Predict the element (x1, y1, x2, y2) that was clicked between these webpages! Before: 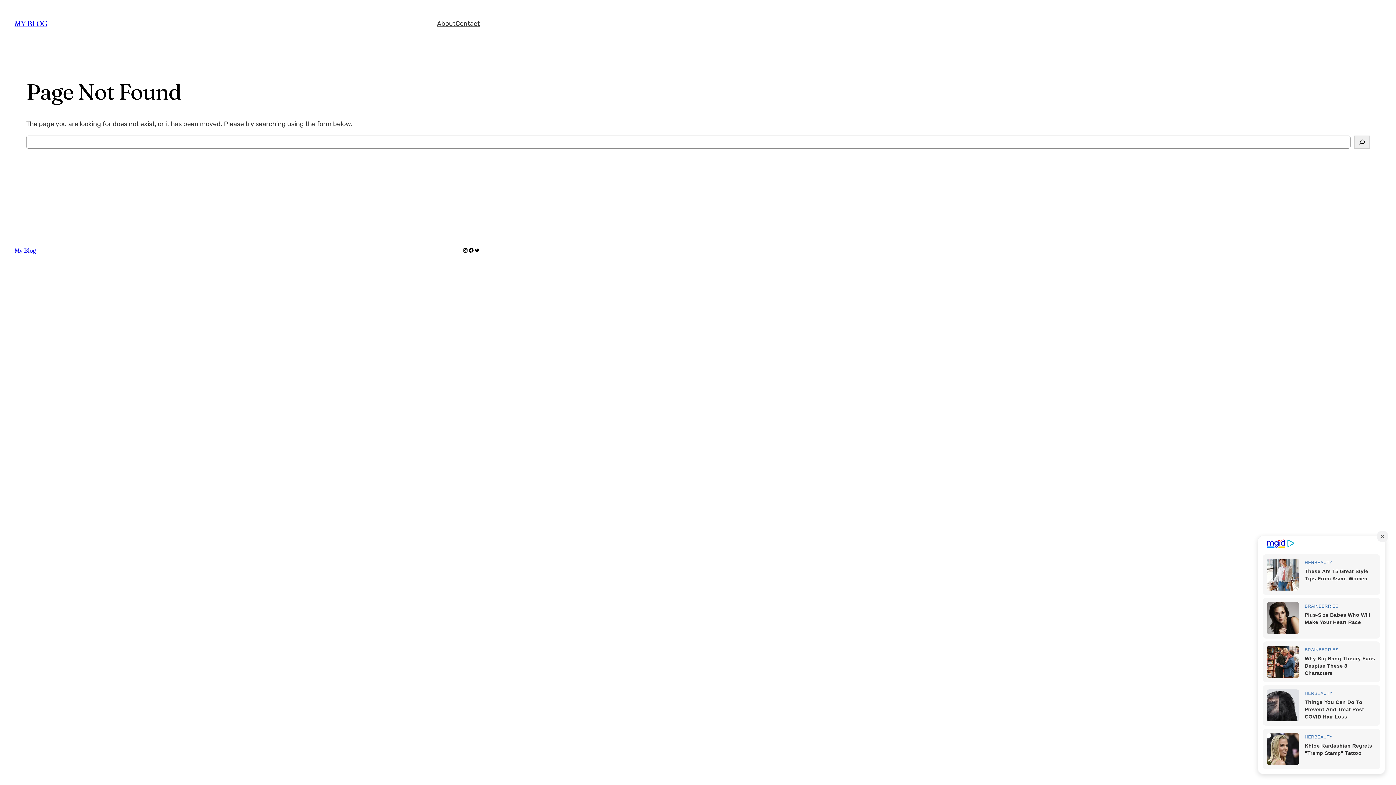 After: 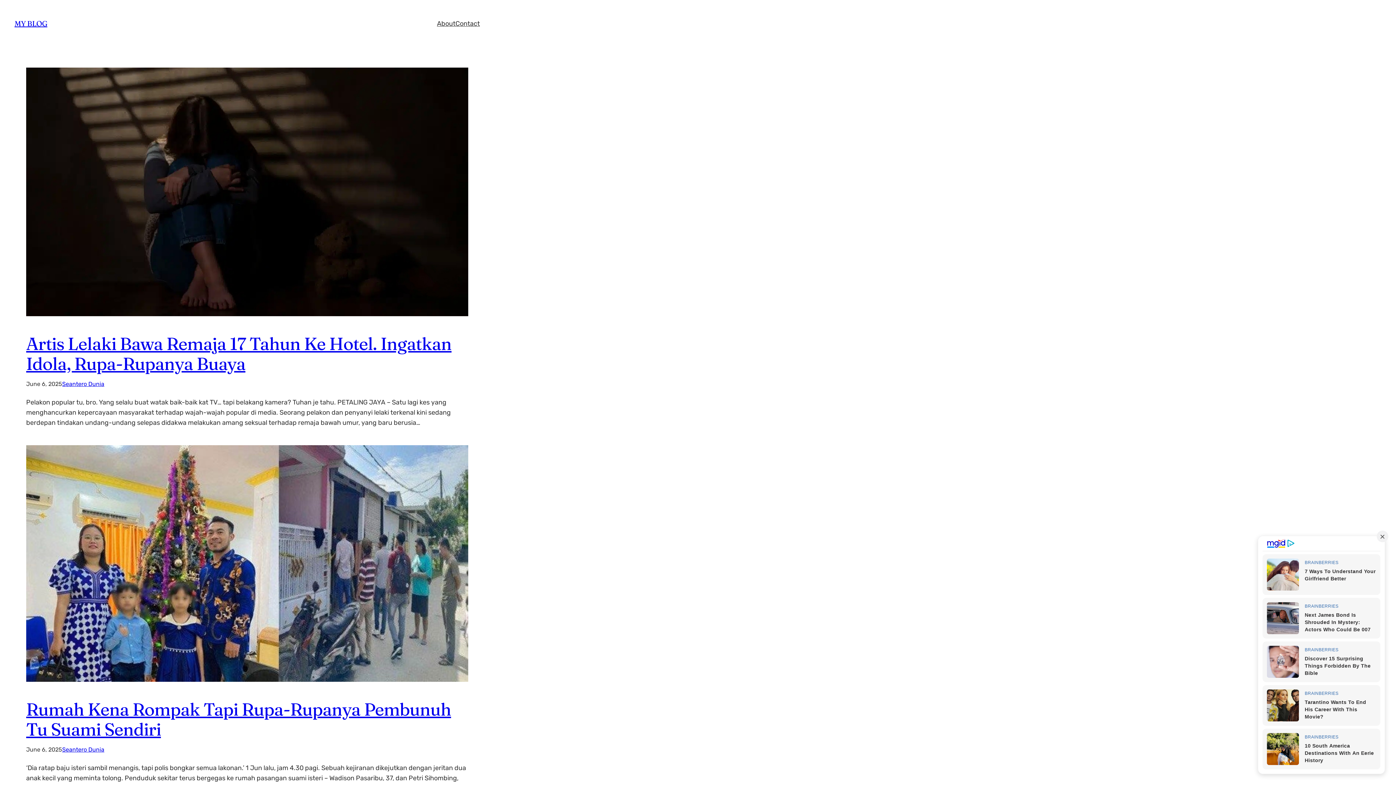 Action: bbox: (14, 19, 47, 28) label: MY BLOG